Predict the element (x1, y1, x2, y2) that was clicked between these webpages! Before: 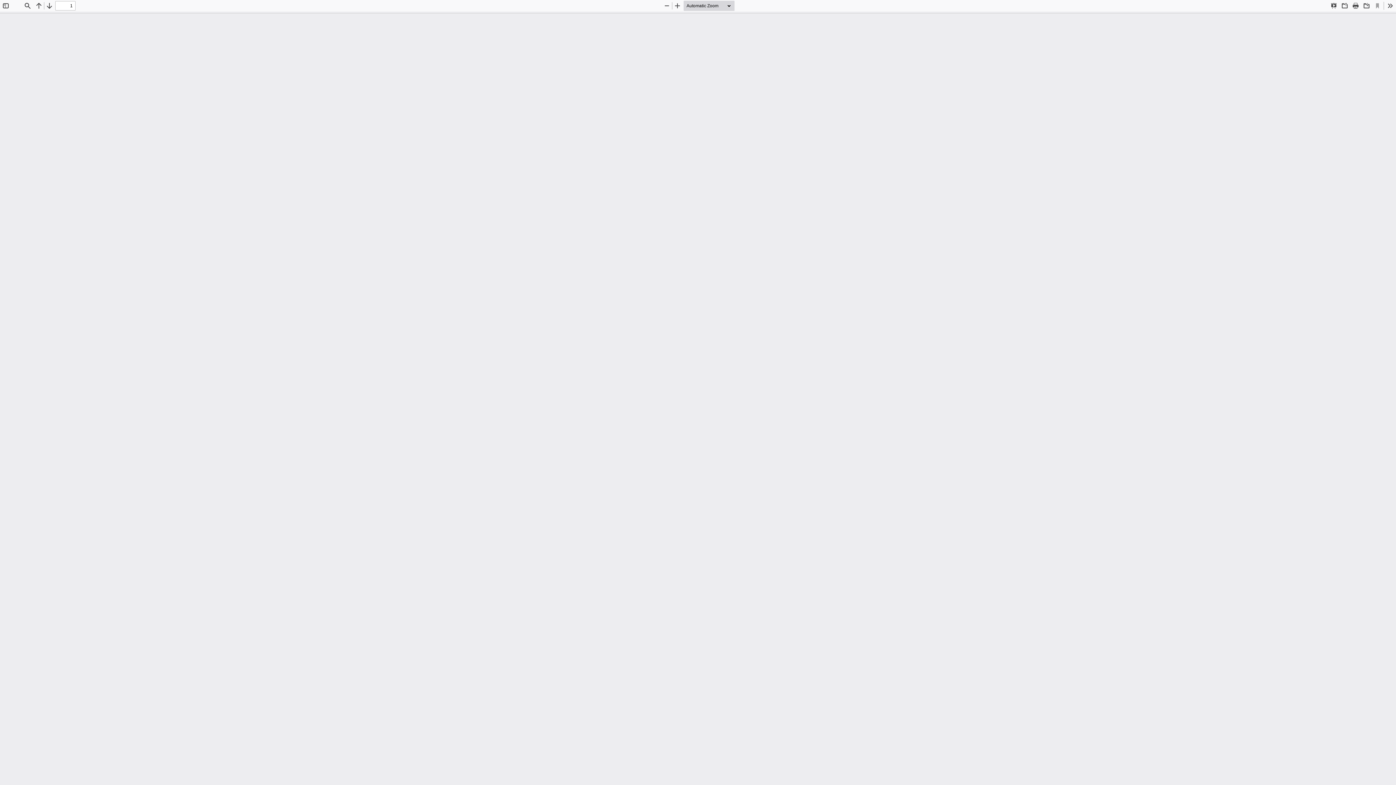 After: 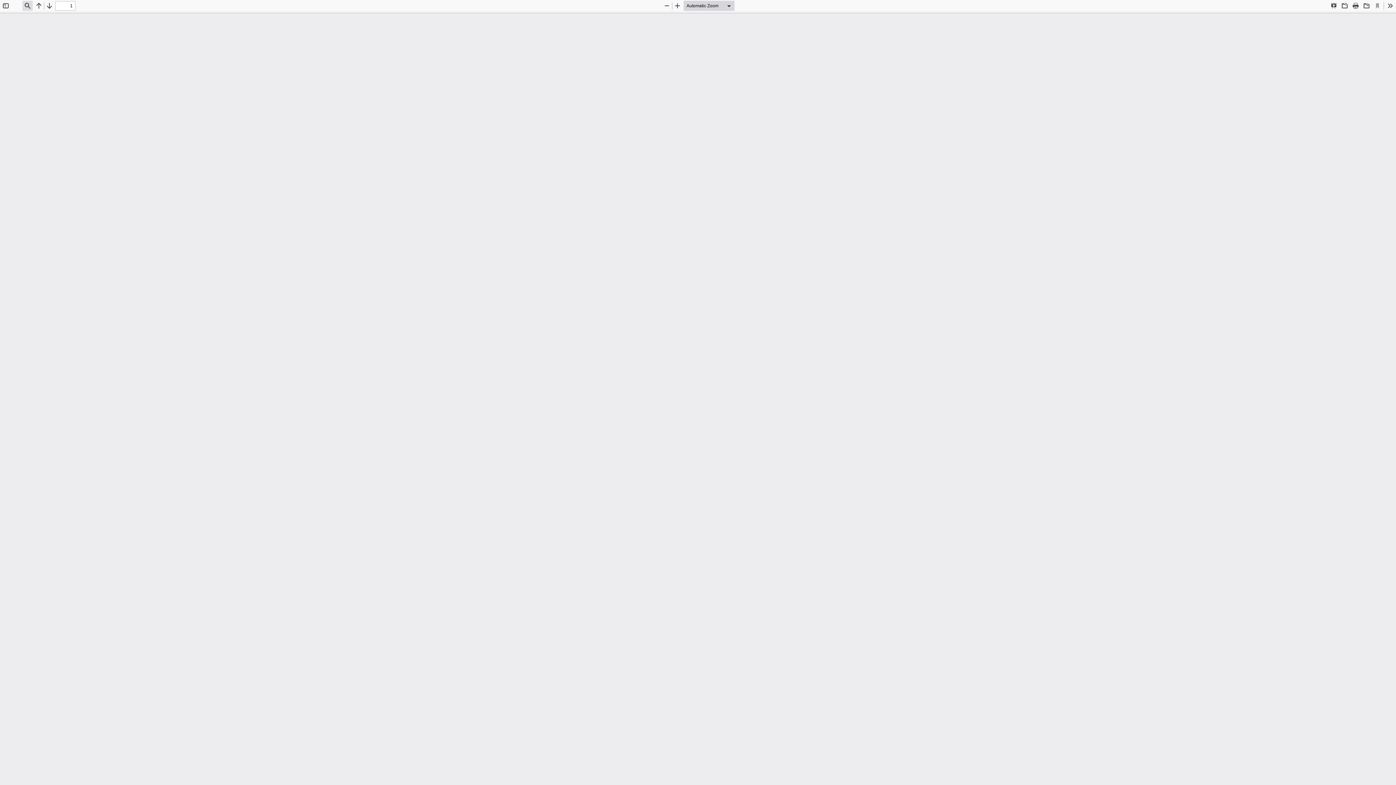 Action: bbox: (22, 0, 32, 10) label: Find